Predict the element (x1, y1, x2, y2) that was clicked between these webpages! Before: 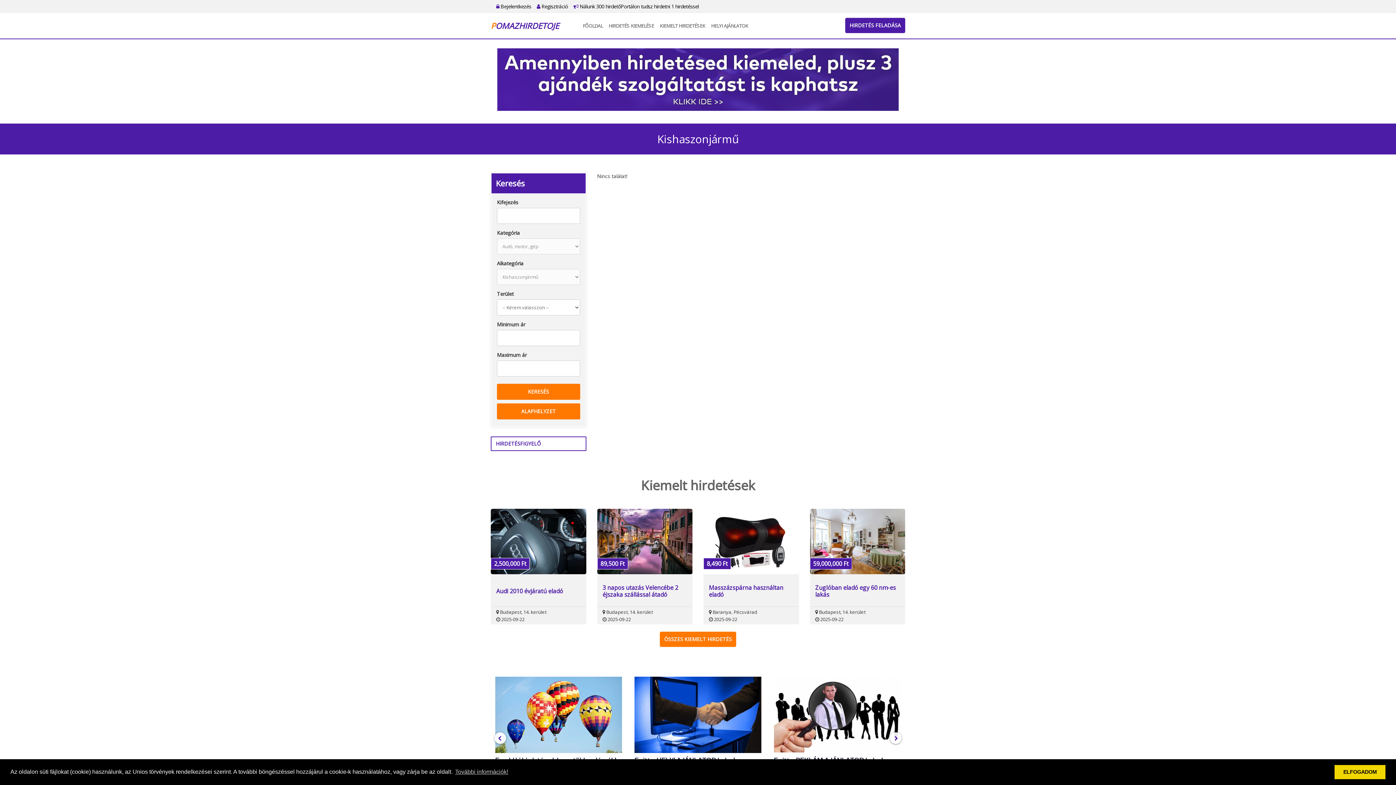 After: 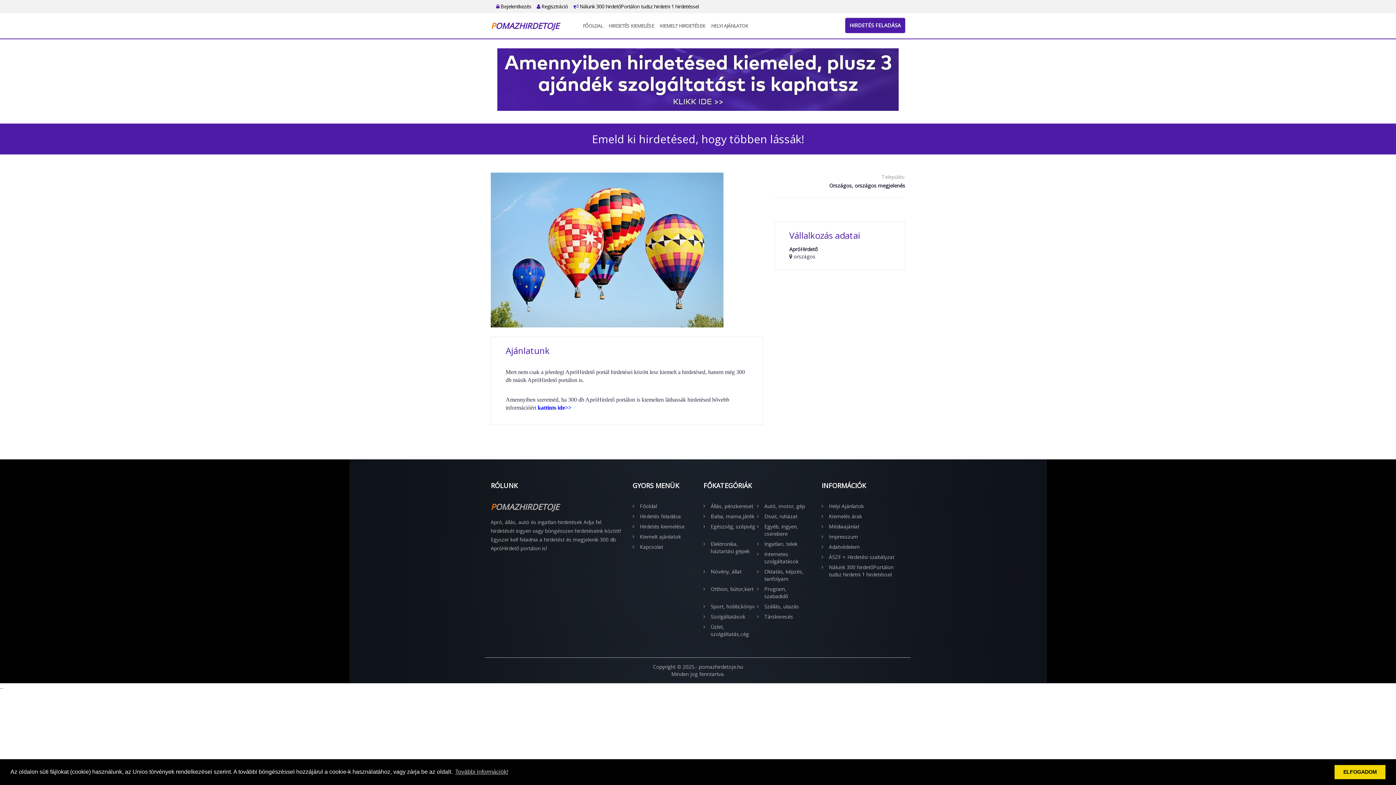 Action: bbox: (490, 674, 626, 802) label: Emeld ki hirdetésed, hogy többen lássák!
Országos, országos megjelenés
Mert nem csak a jelenlegi ApróHirdető portál hirdetései között lesz kiemelt a hirdetésed, hanem még 300 db másik ApróHirdető portálon is. Amennyiben szeretnéd, ha 300 db ApróHirdető portálon is kiemelten láthassák hirdetésed bővebb információért kattints ide>>